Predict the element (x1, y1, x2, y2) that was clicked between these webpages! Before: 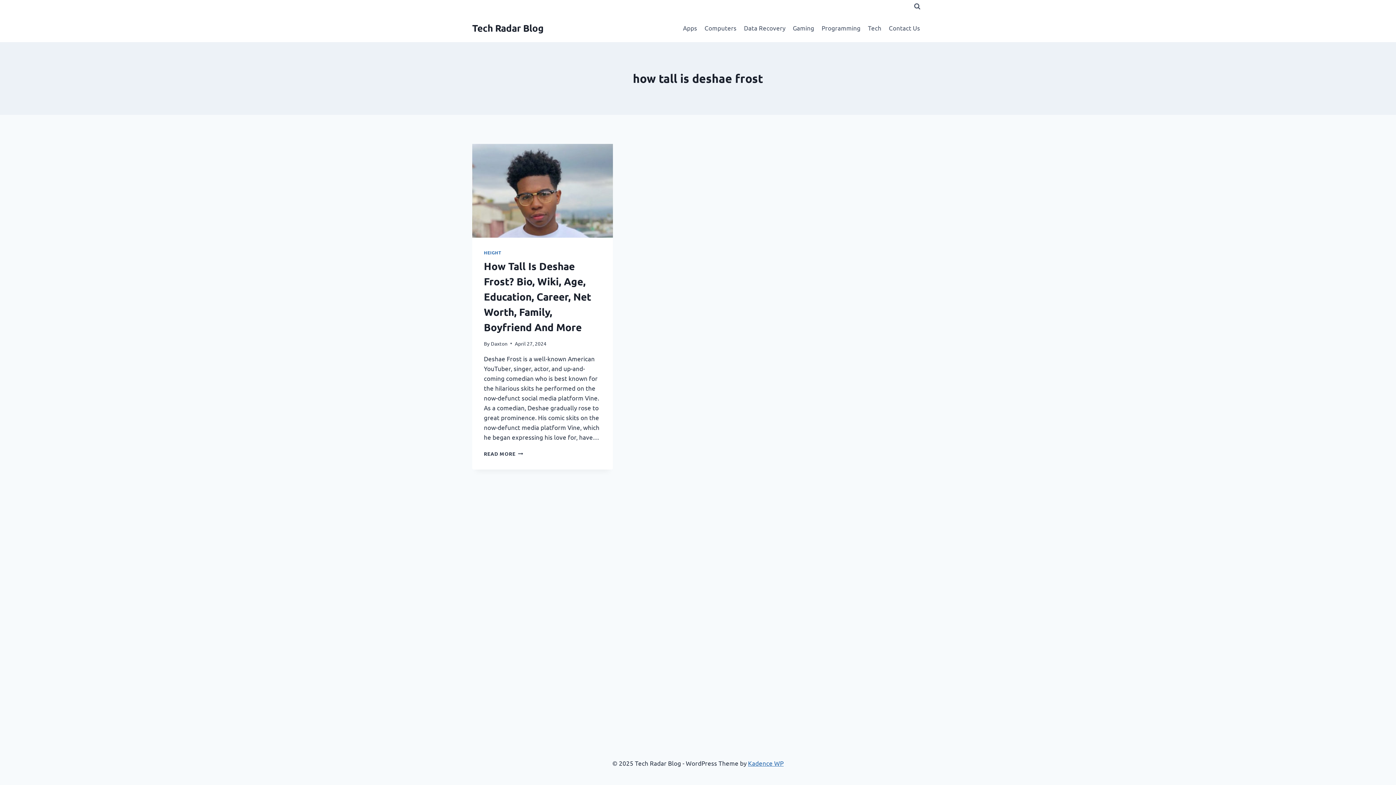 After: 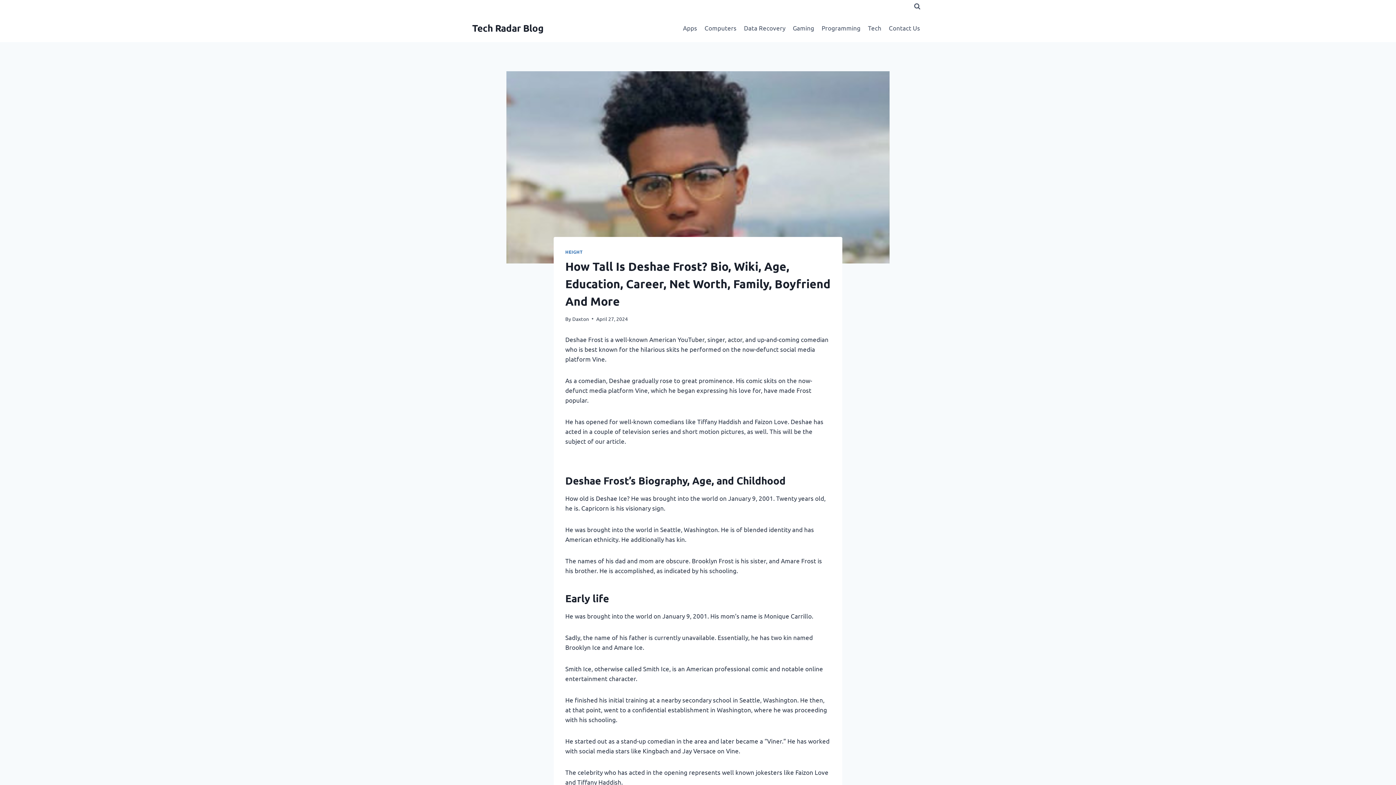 Action: bbox: (484, 259, 591, 333) label: How Tall Is Deshae Frost? Bio, Wiki, Age, Education, Career, Net Worth, Family, Boyfriend And More